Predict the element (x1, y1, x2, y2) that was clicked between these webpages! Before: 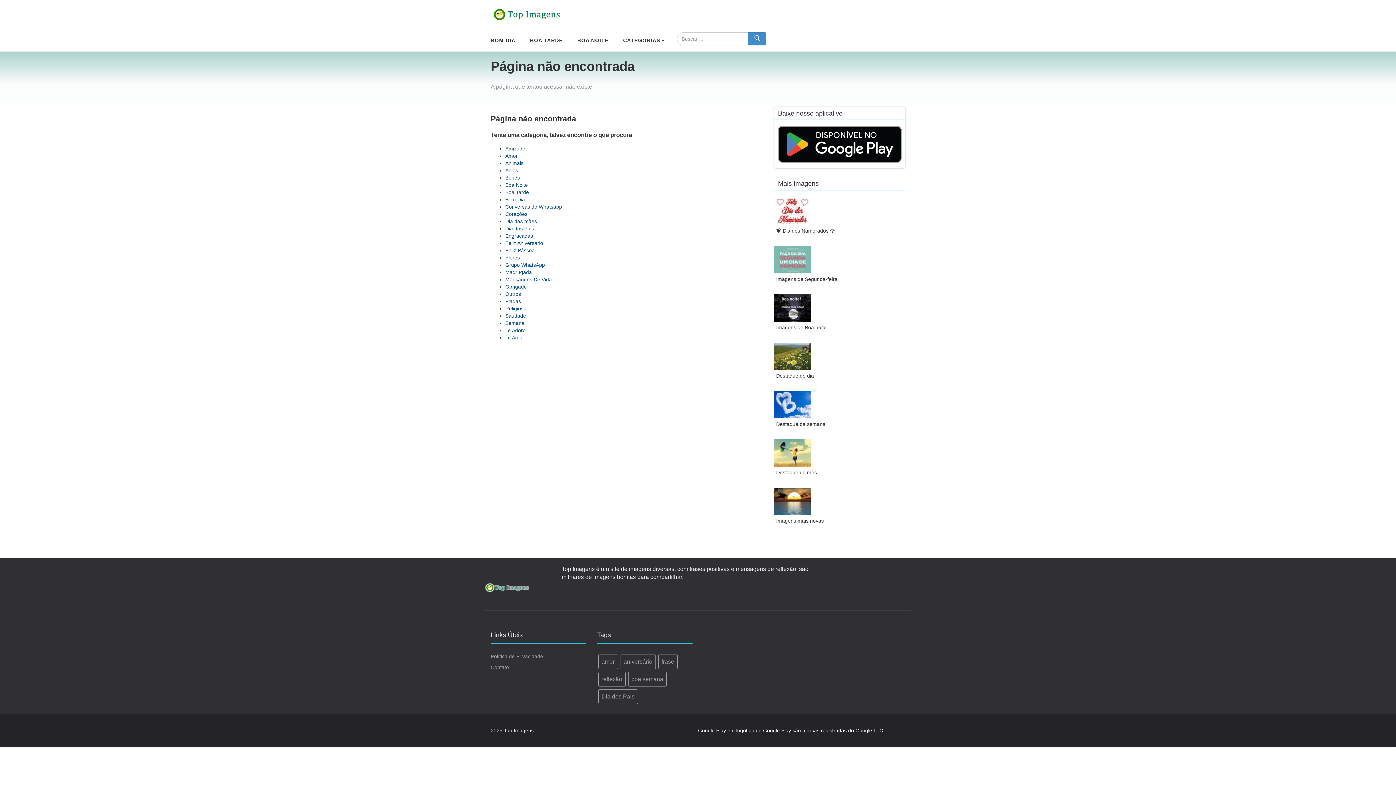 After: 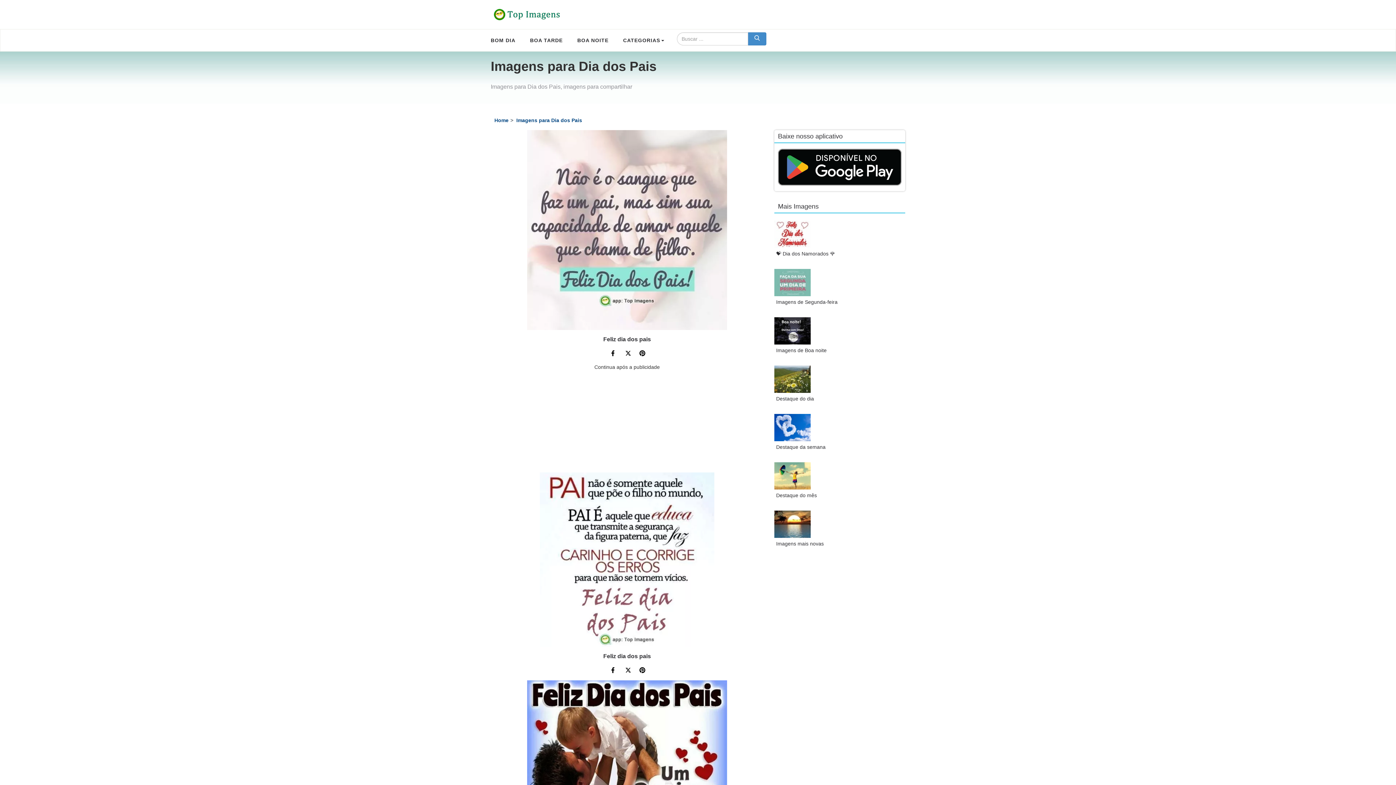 Action: bbox: (505, 225, 534, 231) label: Dia dos Pais